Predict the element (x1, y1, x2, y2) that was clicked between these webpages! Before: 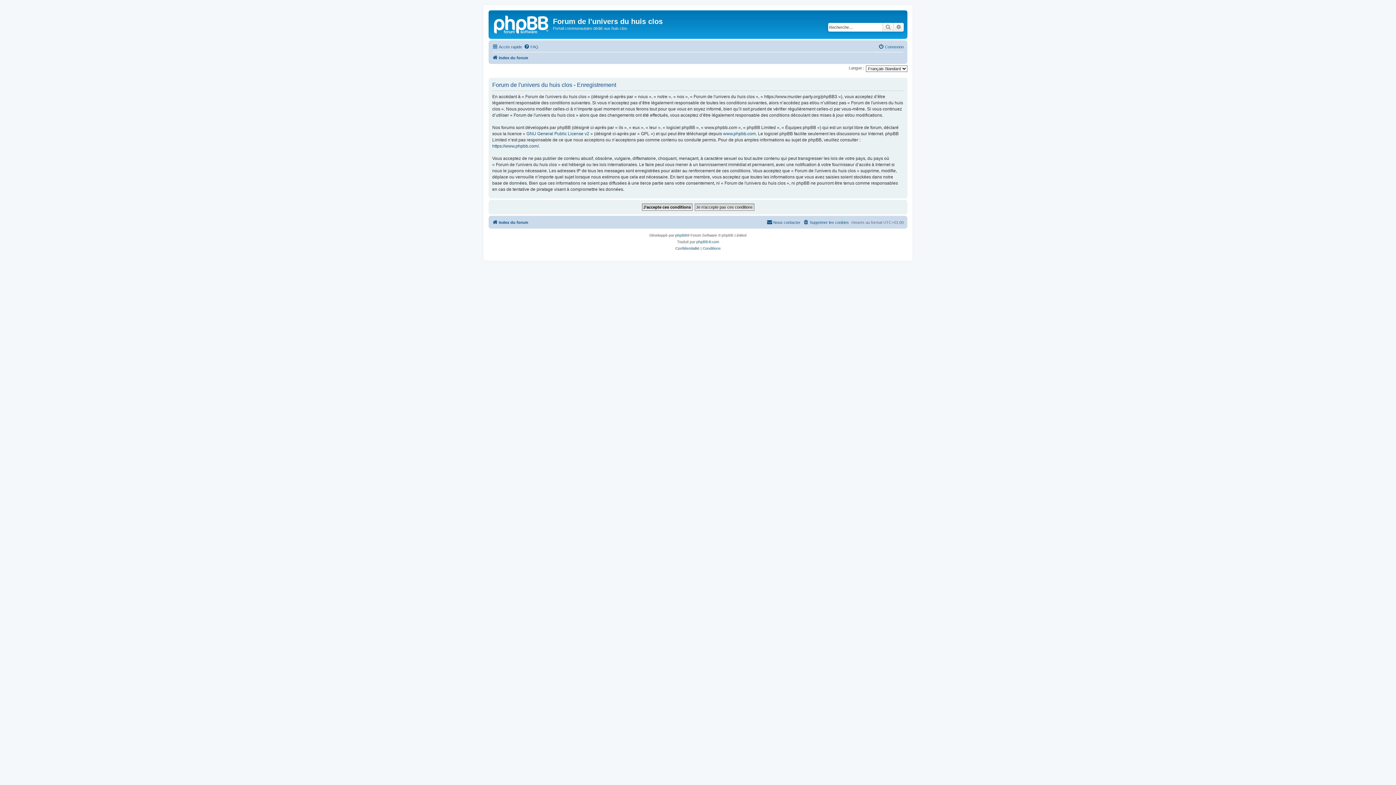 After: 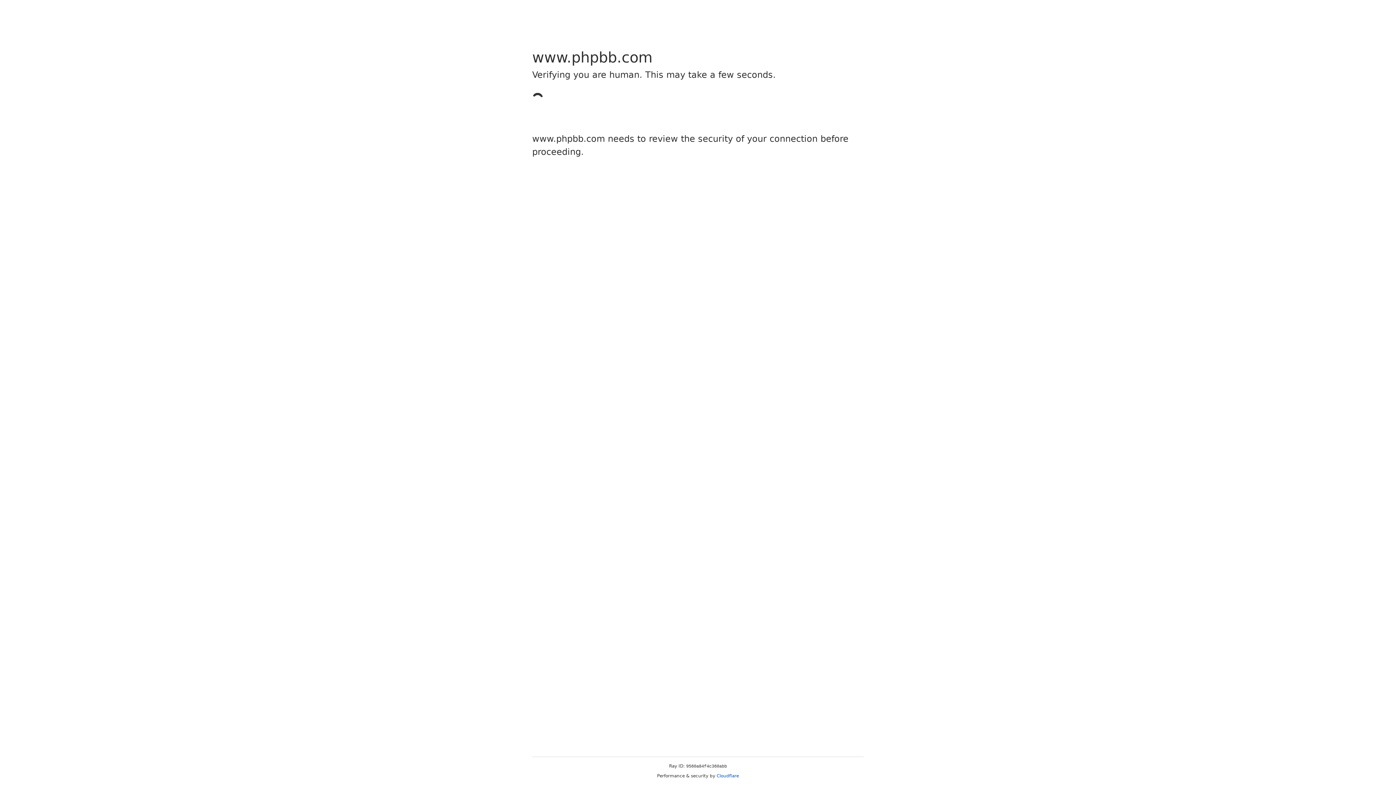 Action: label: https://www.phpbb.com/ bbox: (492, 143, 538, 149)